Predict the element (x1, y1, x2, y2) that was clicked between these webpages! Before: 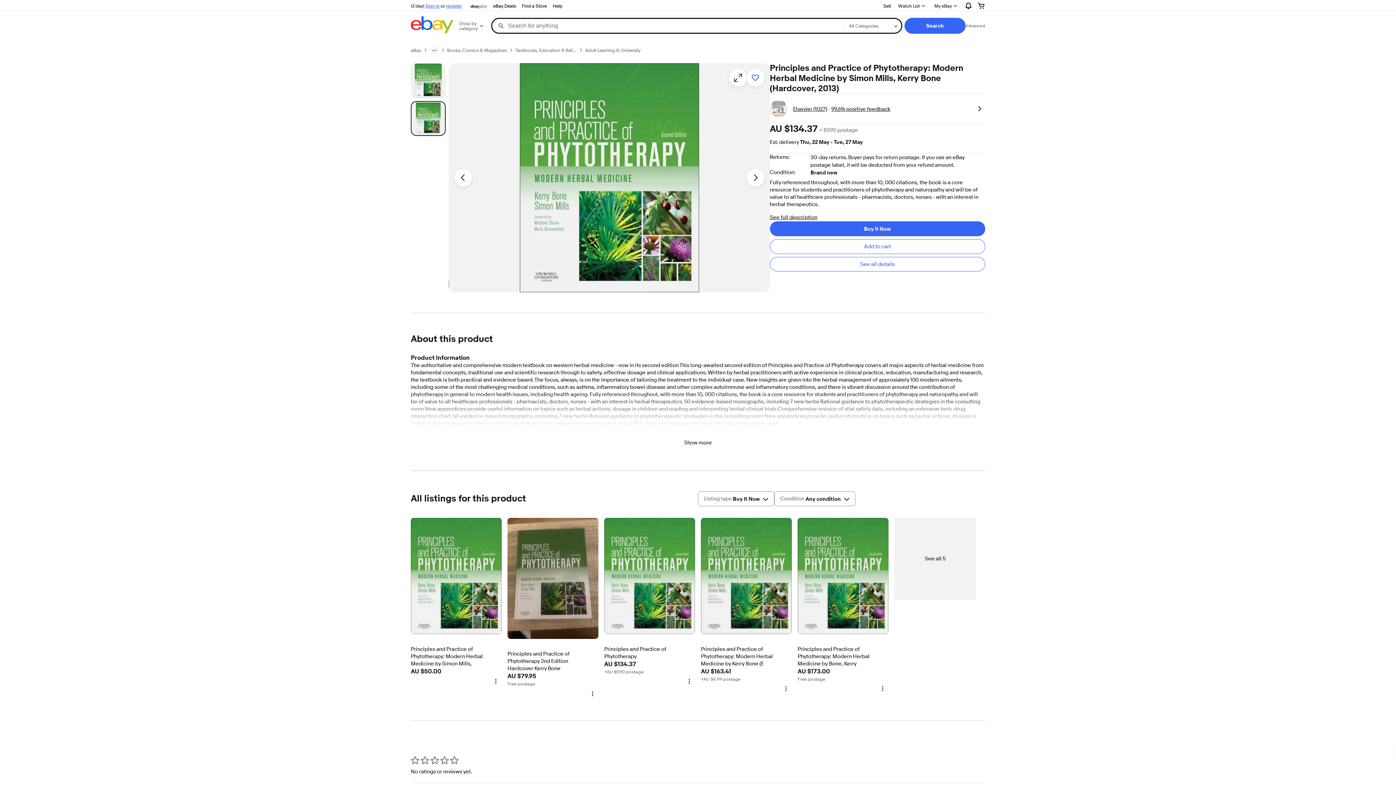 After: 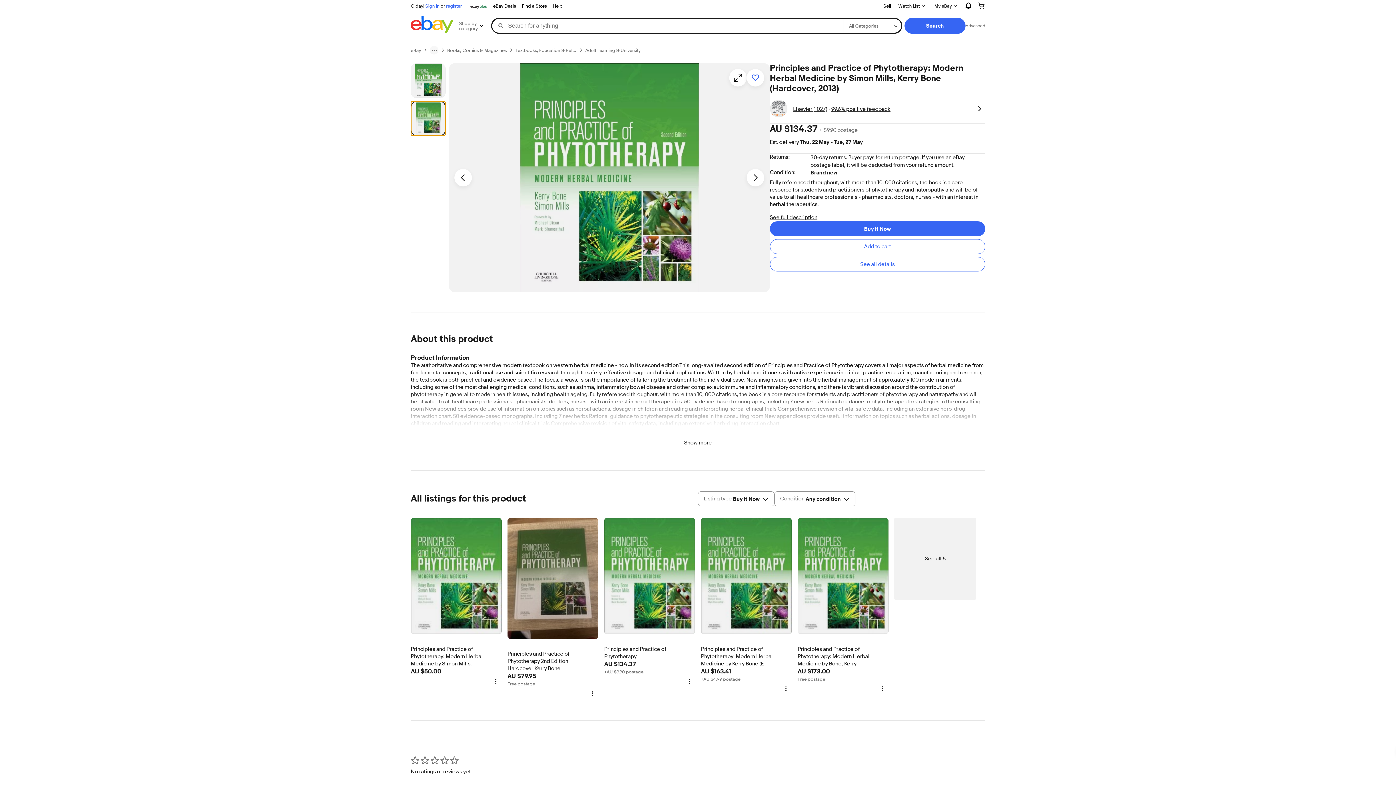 Action: bbox: (410, 101, 445, 136) label: Picture 1 of 1